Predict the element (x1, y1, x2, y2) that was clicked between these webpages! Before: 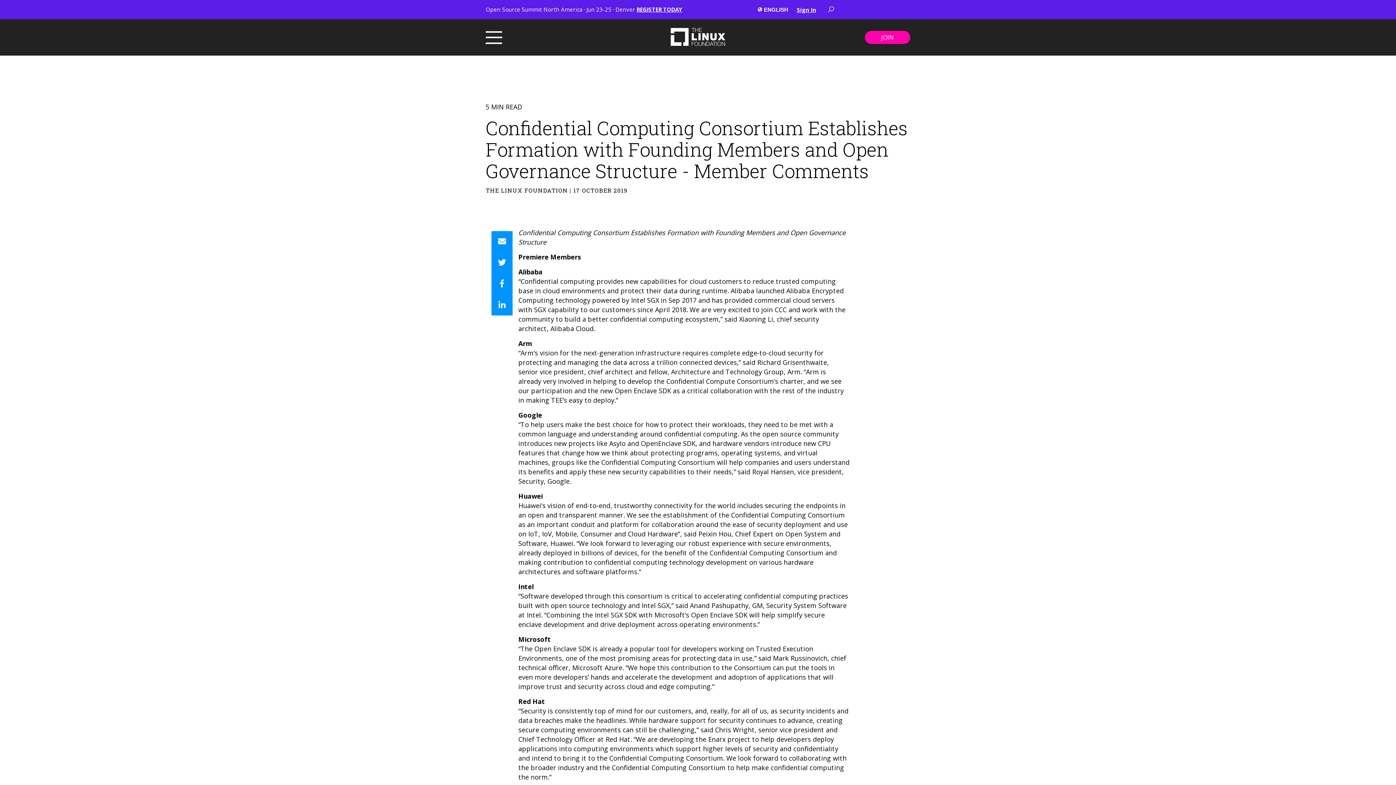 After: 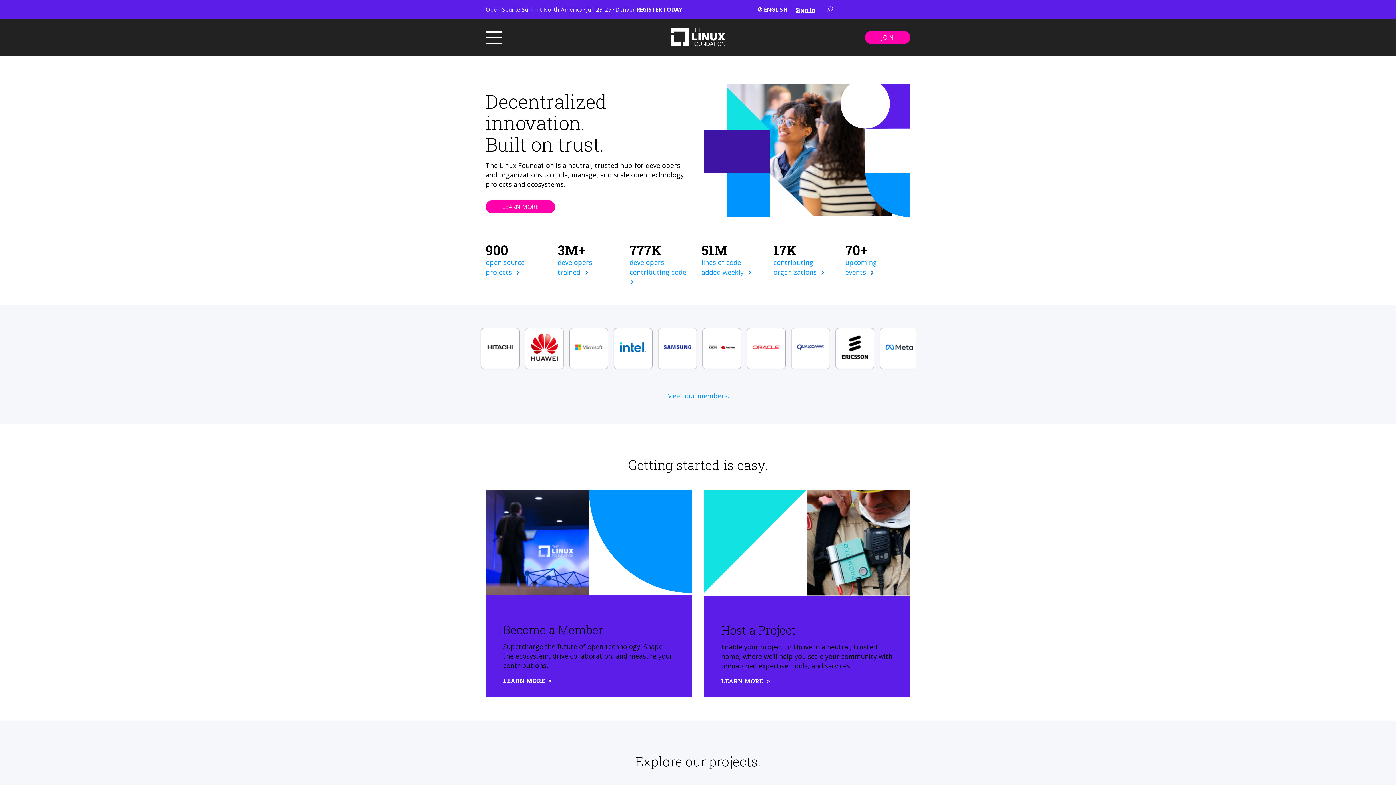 Action: bbox: (670, 39, 725, 48)